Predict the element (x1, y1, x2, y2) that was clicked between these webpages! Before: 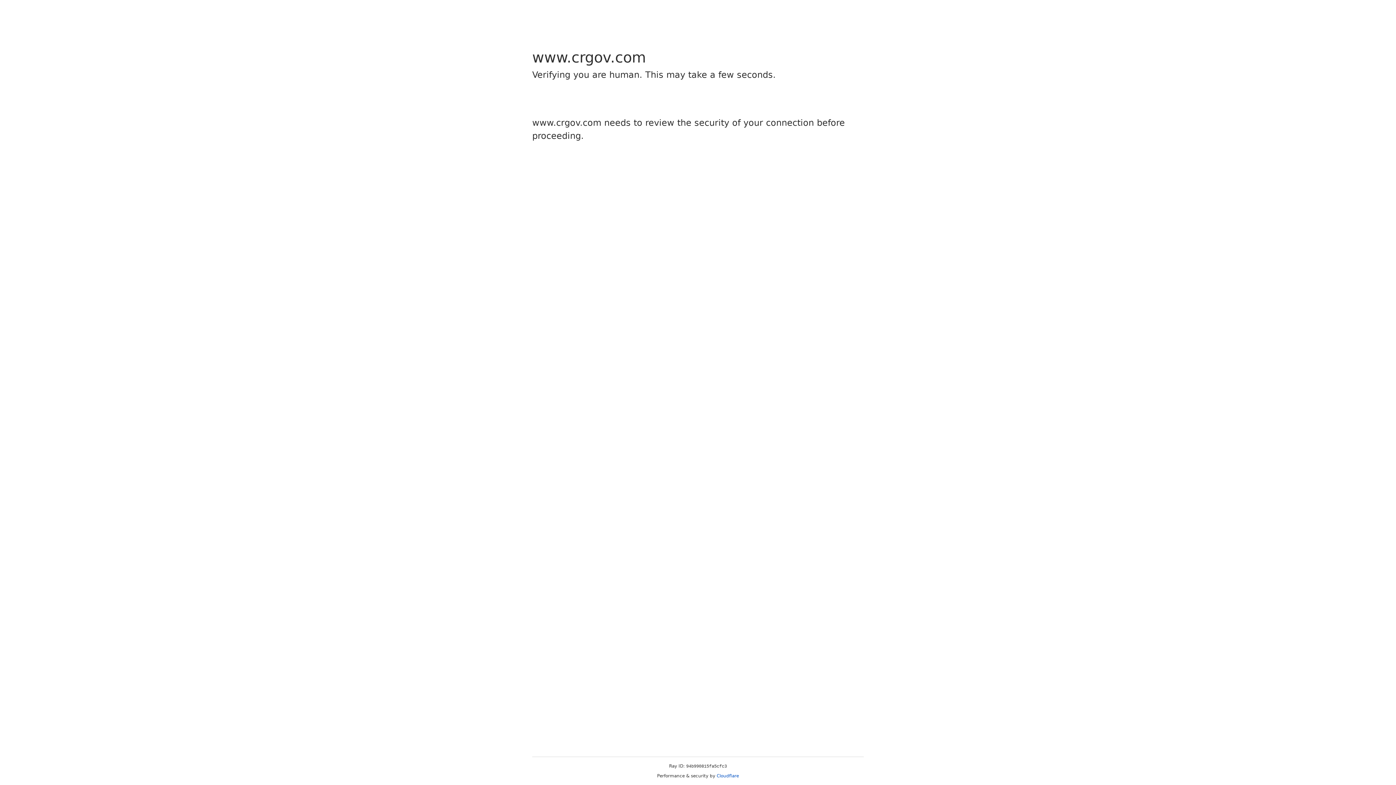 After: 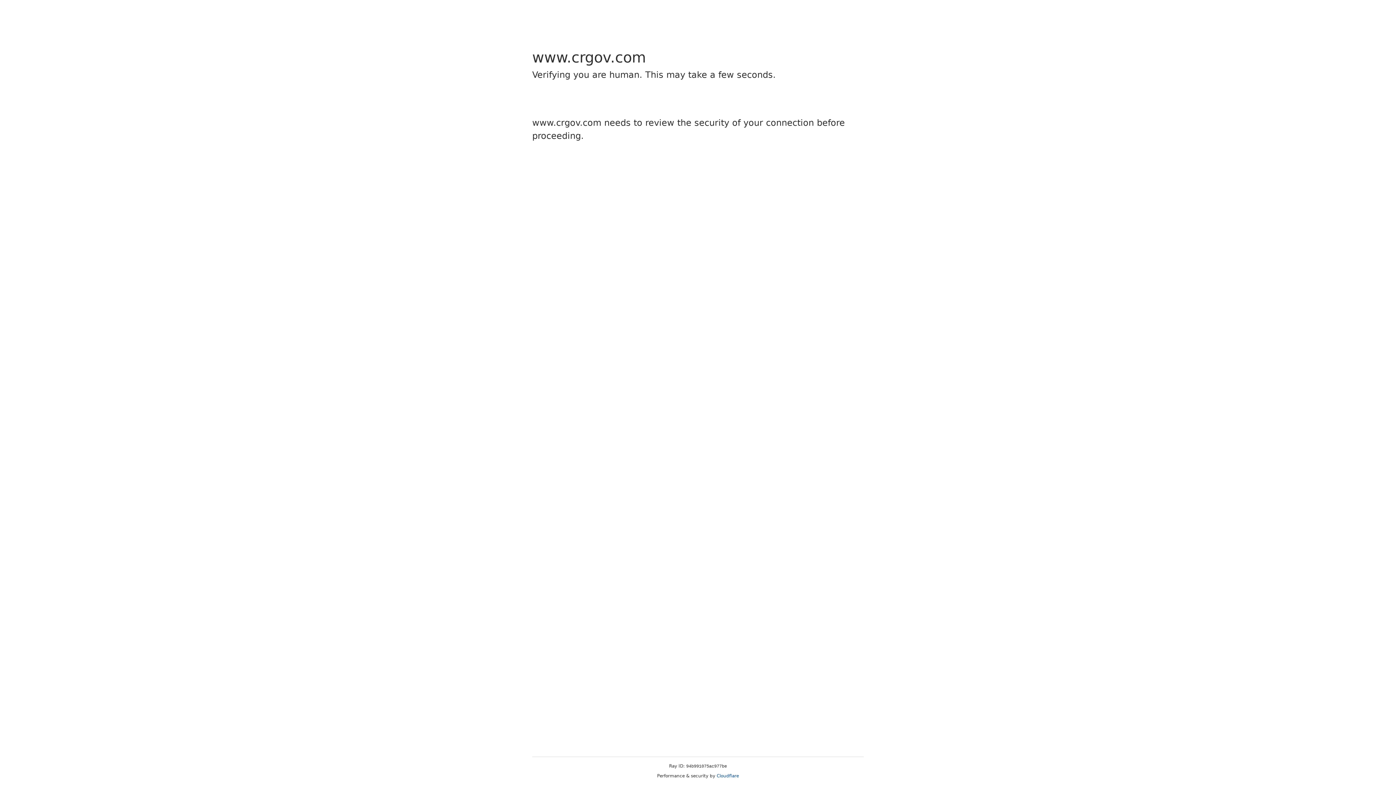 Action: label: Cloudflare bbox: (716, 773, 739, 778)